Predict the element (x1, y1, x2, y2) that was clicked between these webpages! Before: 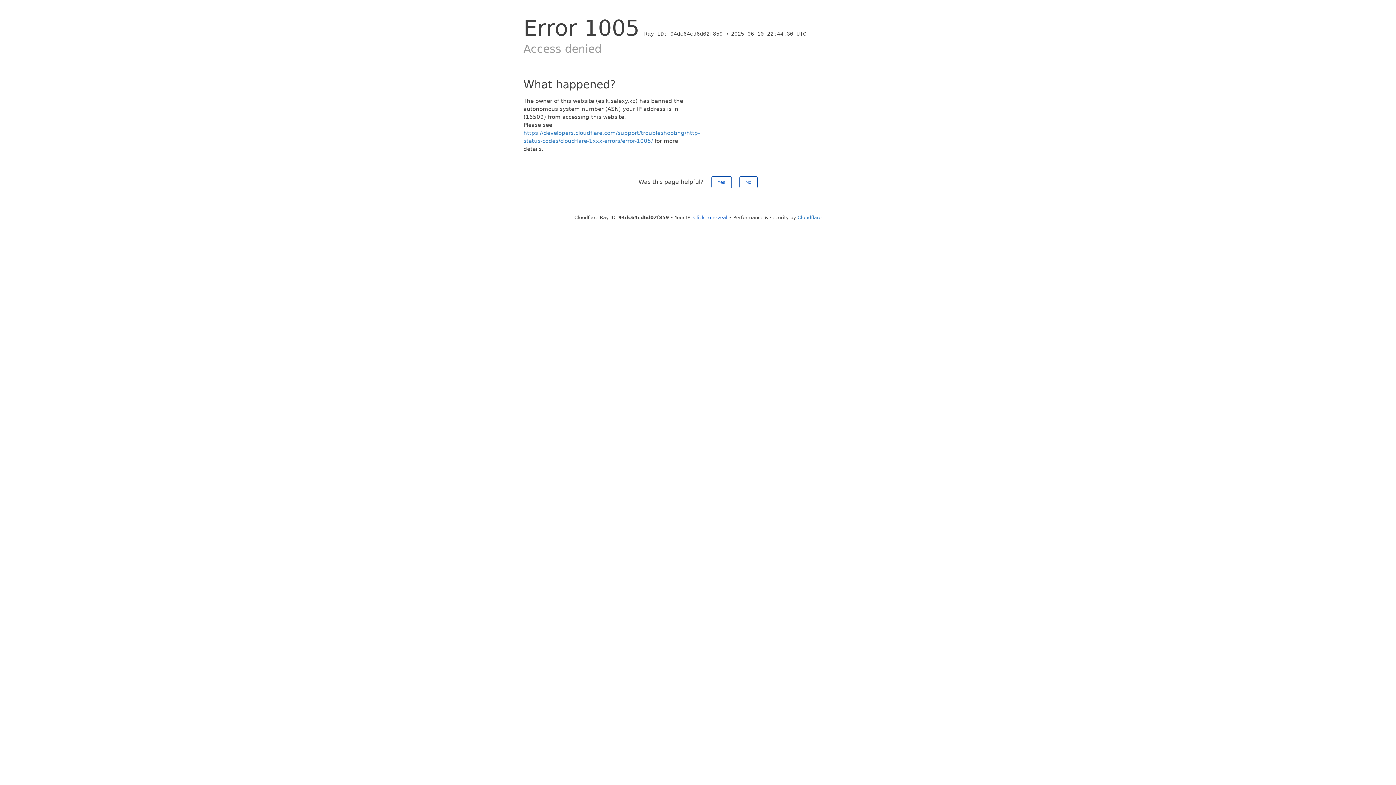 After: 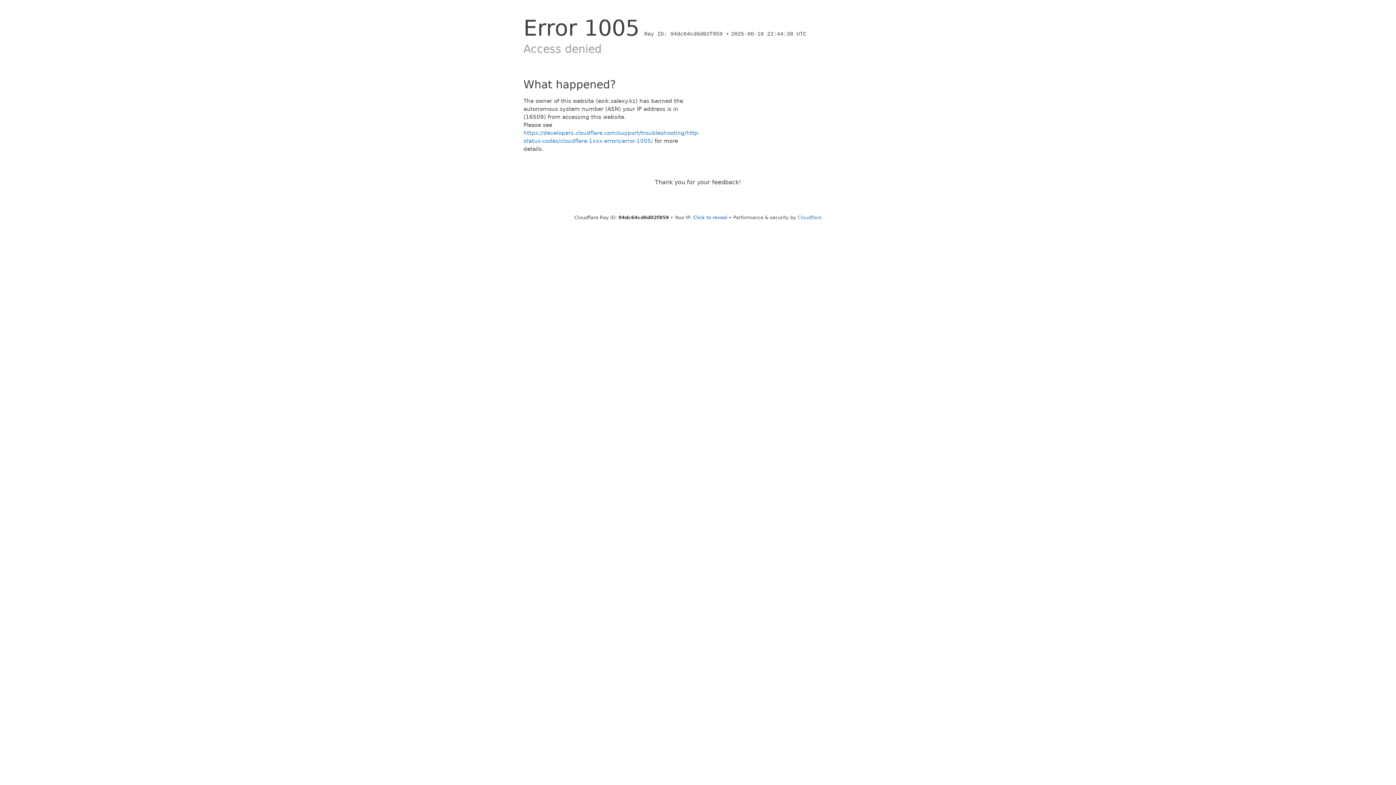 Action: bbox: (711, 176, 731, 188) label: Yes